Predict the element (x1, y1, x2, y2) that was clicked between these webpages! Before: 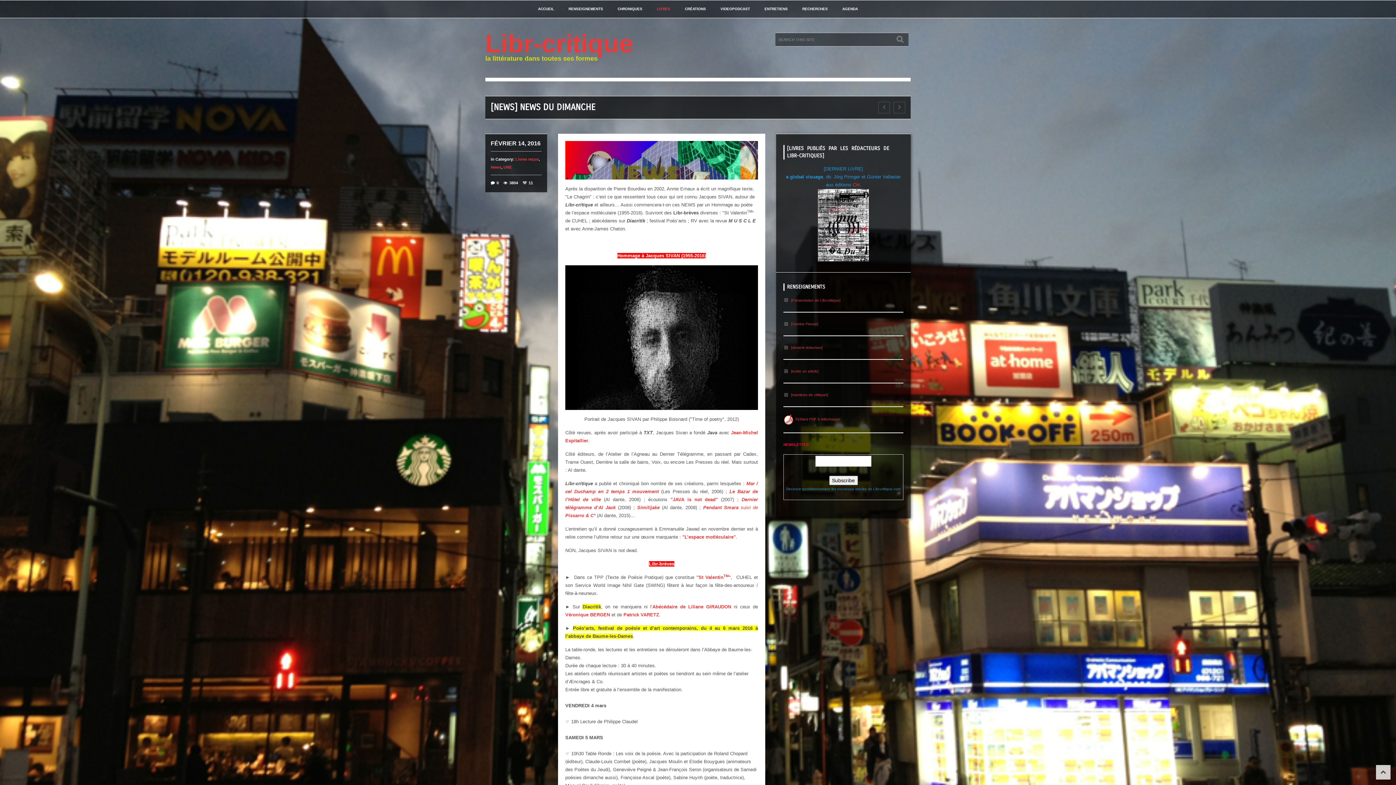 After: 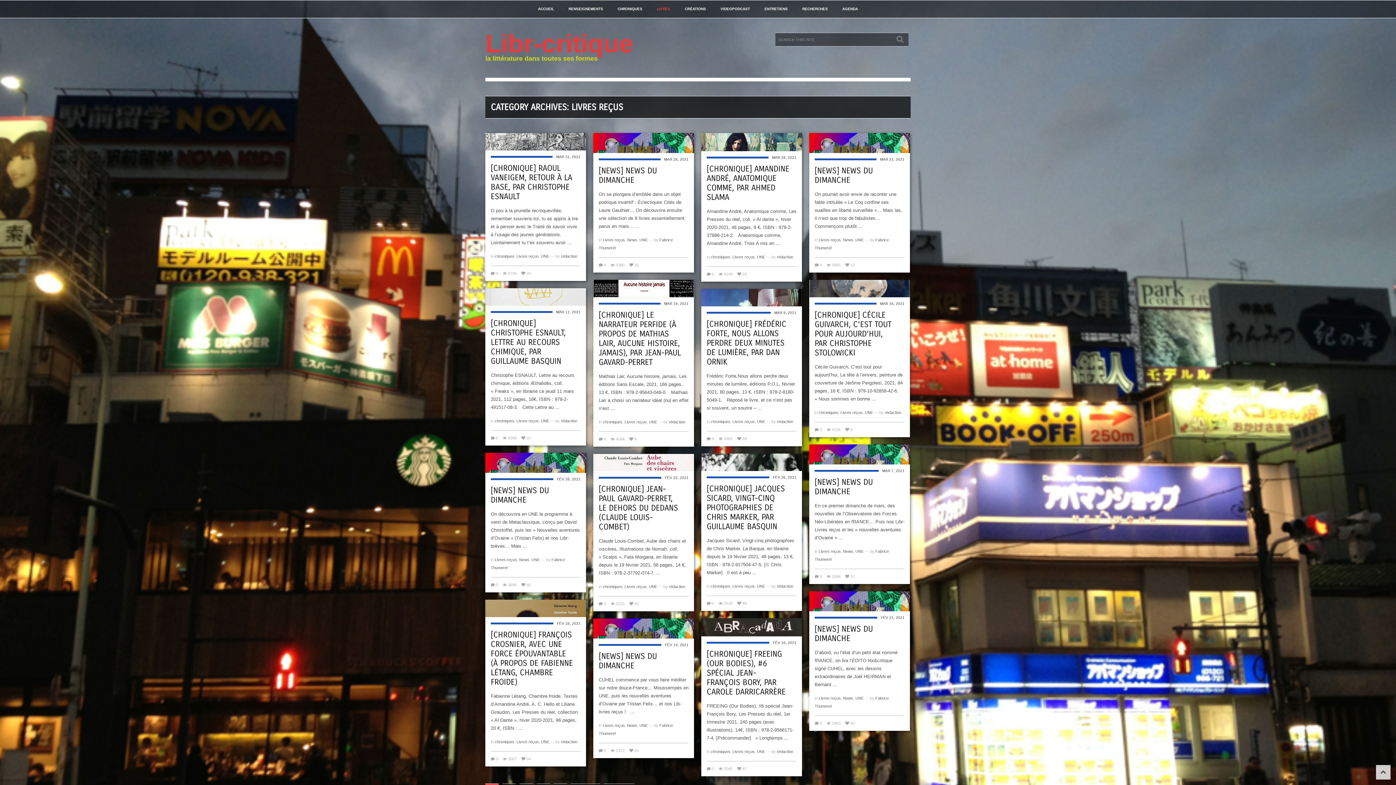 Action: bbox: (657, 5, 670, 12) label: LIVRES